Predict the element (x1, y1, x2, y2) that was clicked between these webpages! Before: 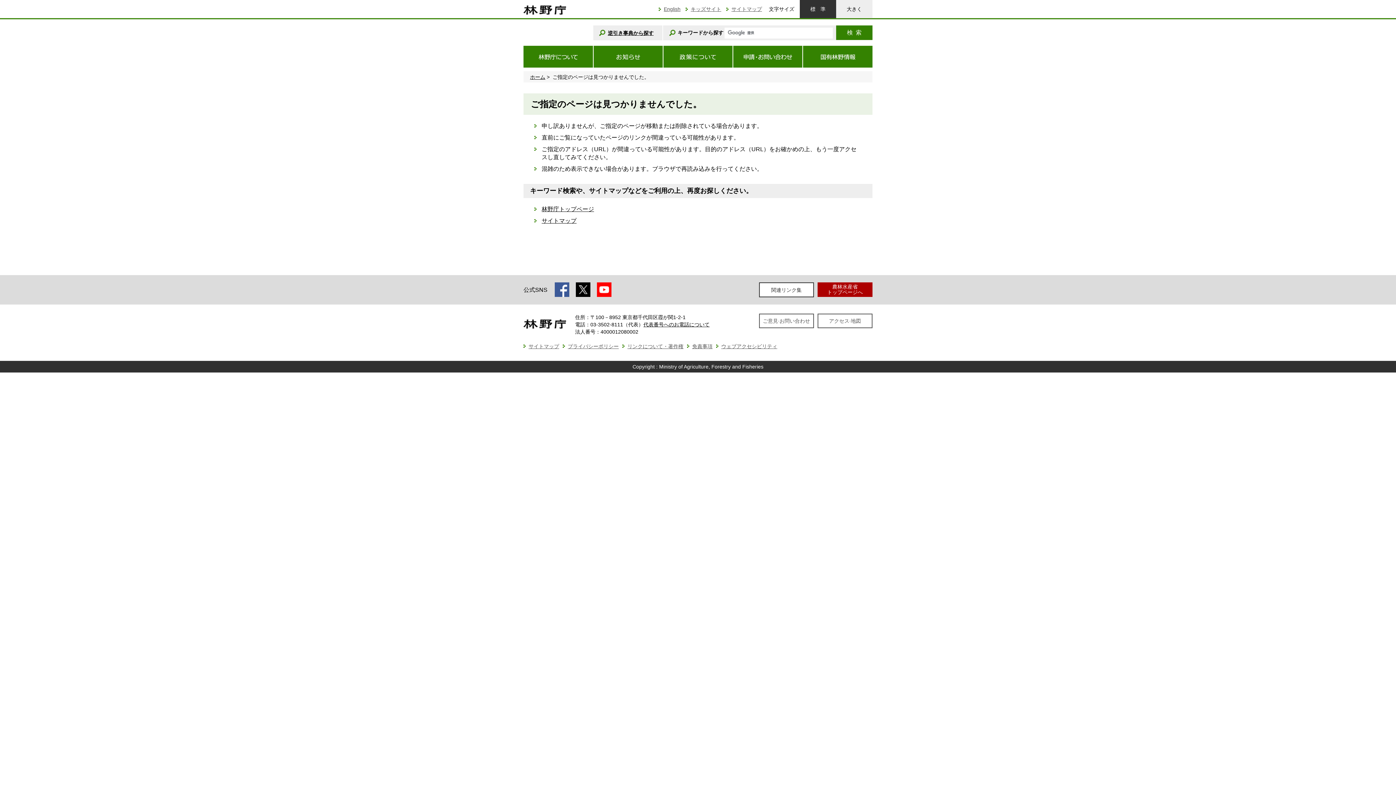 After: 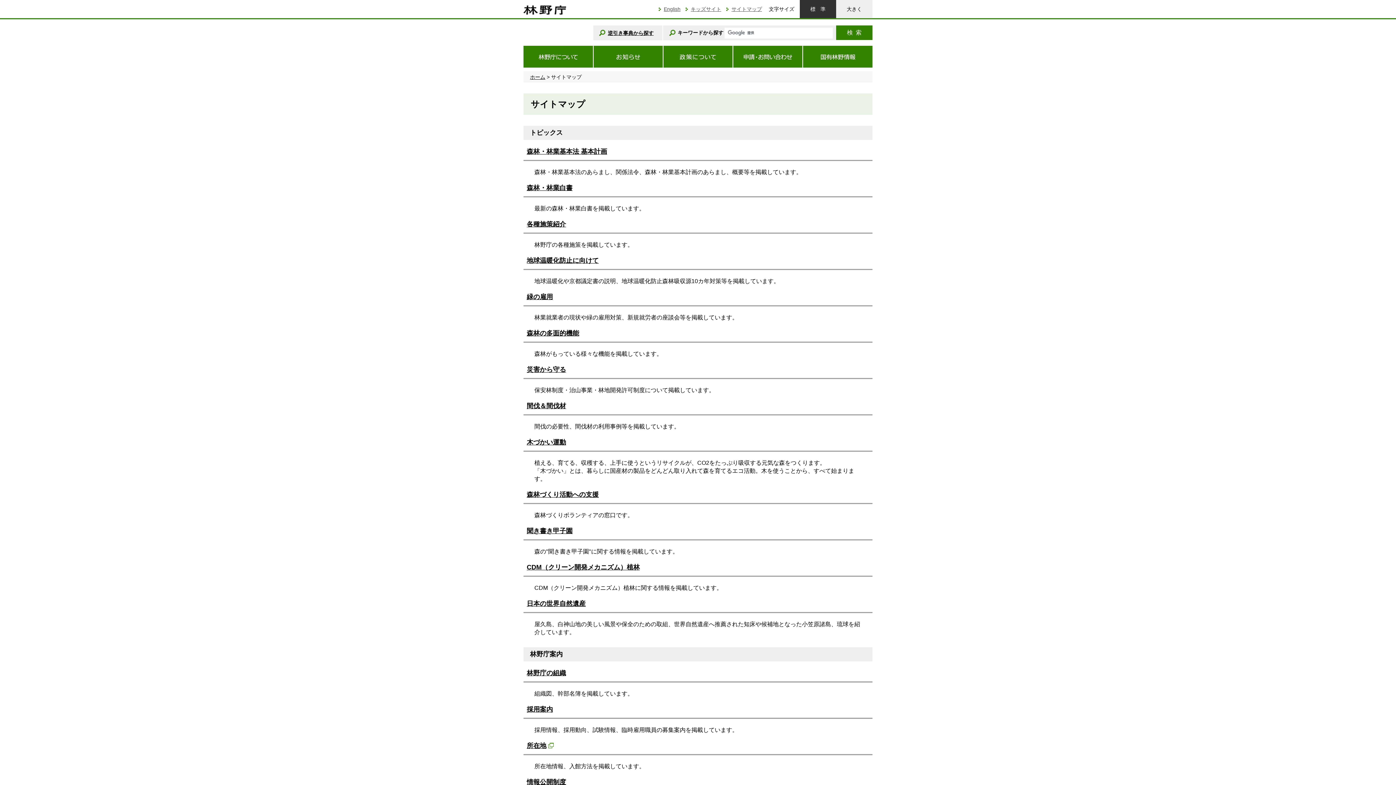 Action: label: サイトマップ bbox: (528, 343, 559, 349)